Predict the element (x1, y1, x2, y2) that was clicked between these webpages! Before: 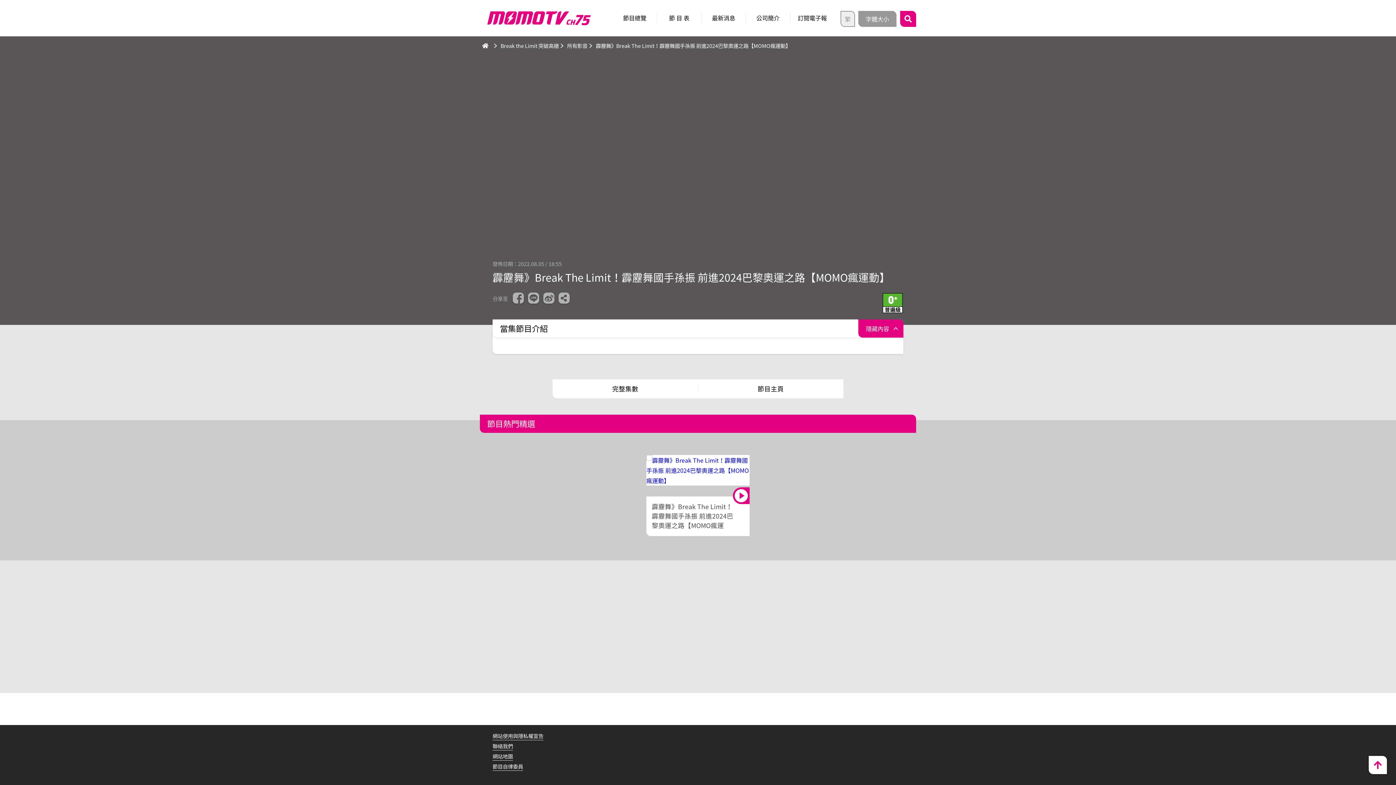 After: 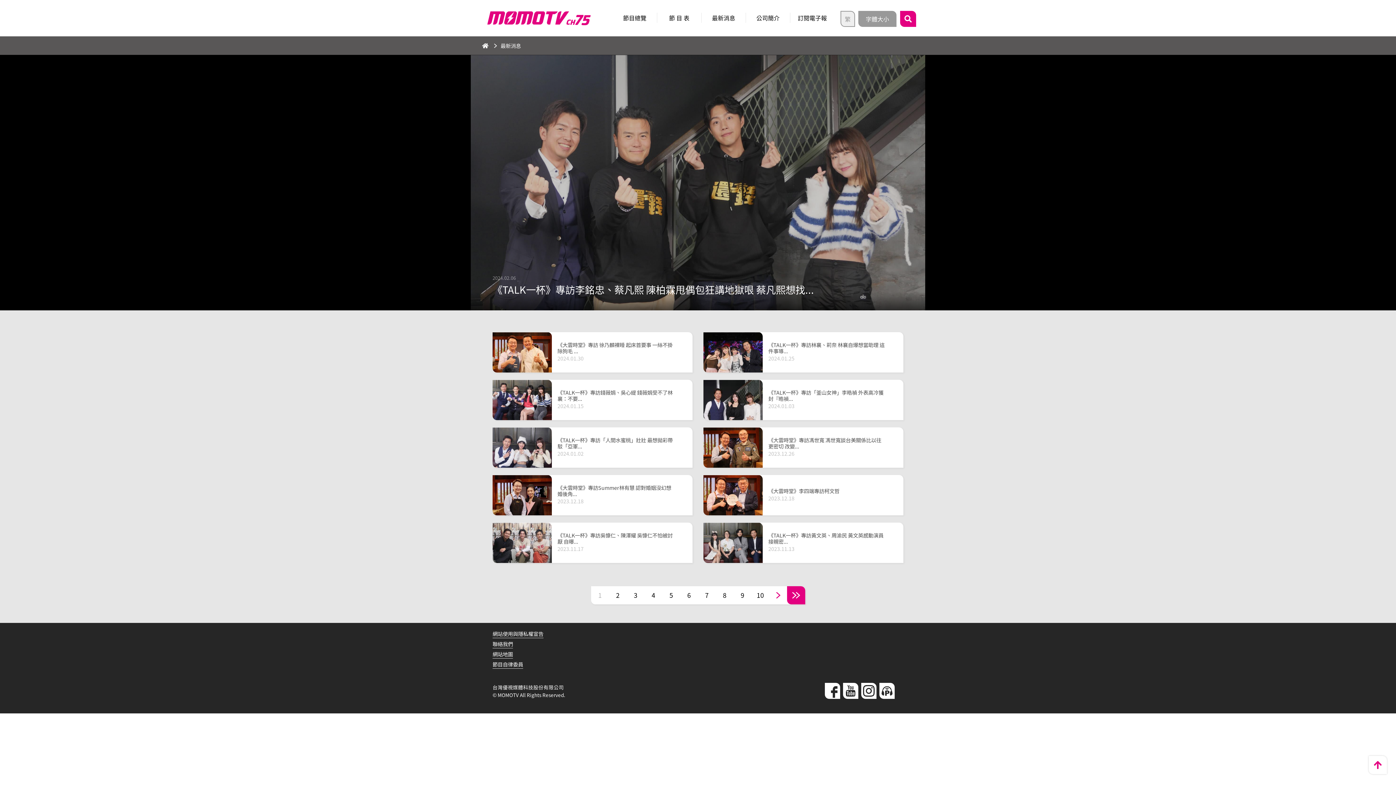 Action: label: 最新消息 bbox: (701, 12, 745, 22)